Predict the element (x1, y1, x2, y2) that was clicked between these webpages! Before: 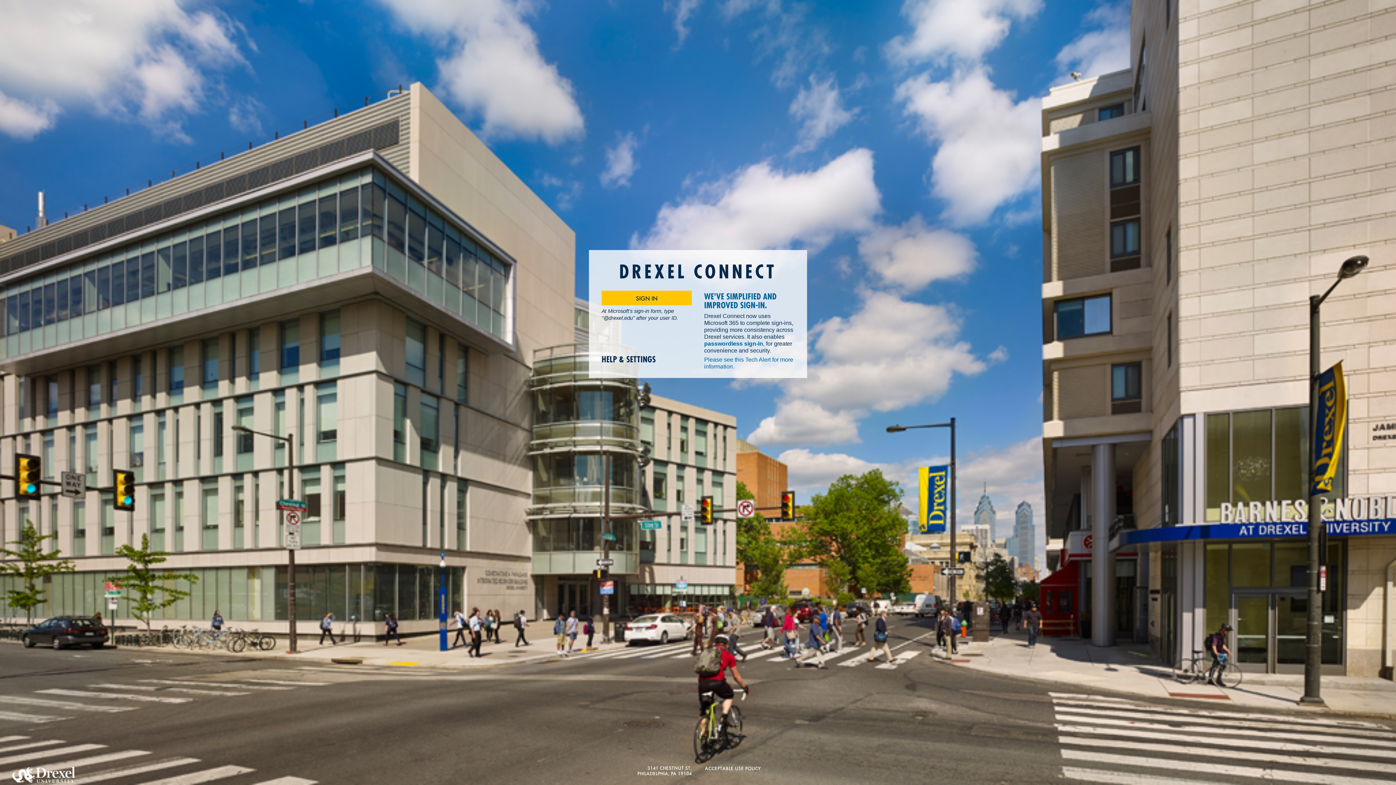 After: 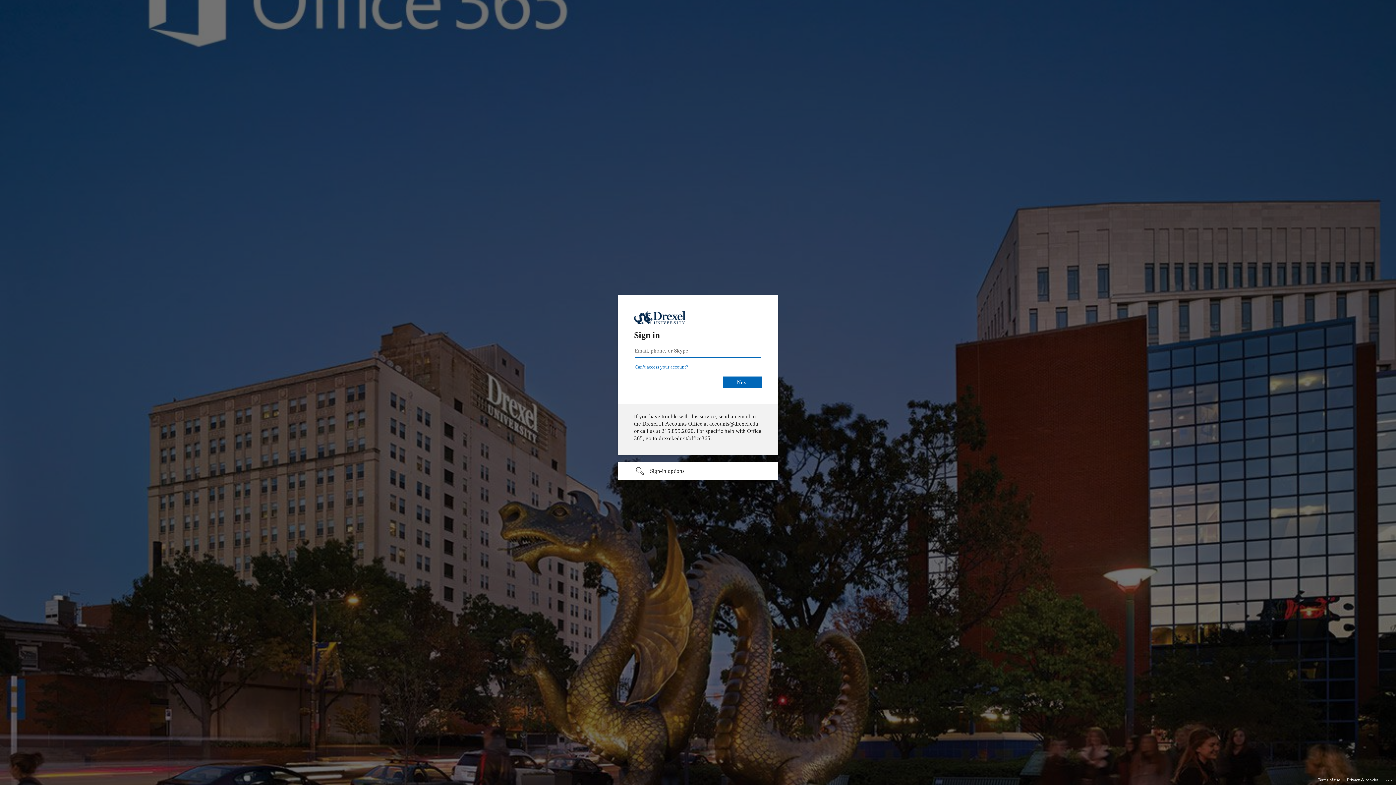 Action: label: SIGN IN bbox: (601, 291, 692, 305)